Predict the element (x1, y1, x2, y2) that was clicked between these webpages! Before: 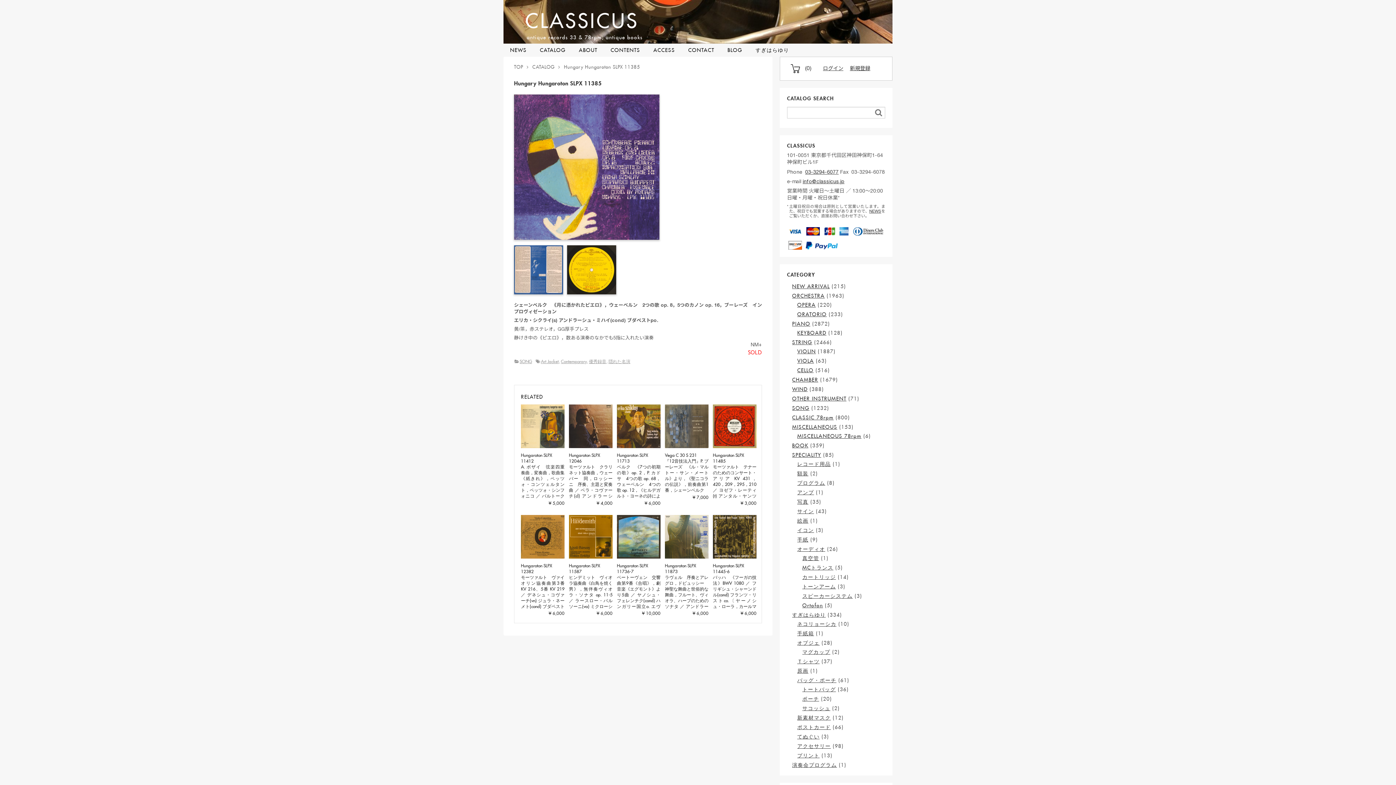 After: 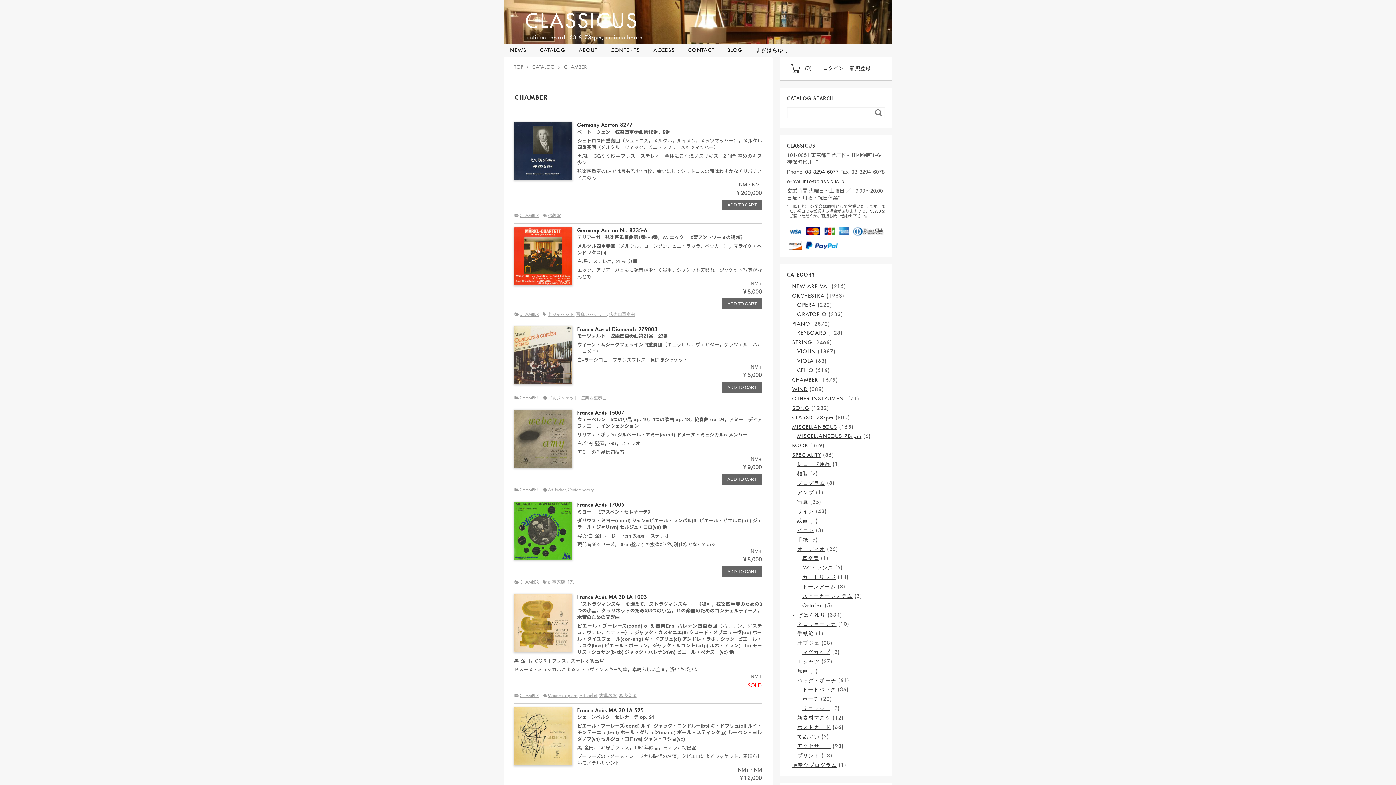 Action: bbox: (792, 376, 818, 383) label: CHAMBER